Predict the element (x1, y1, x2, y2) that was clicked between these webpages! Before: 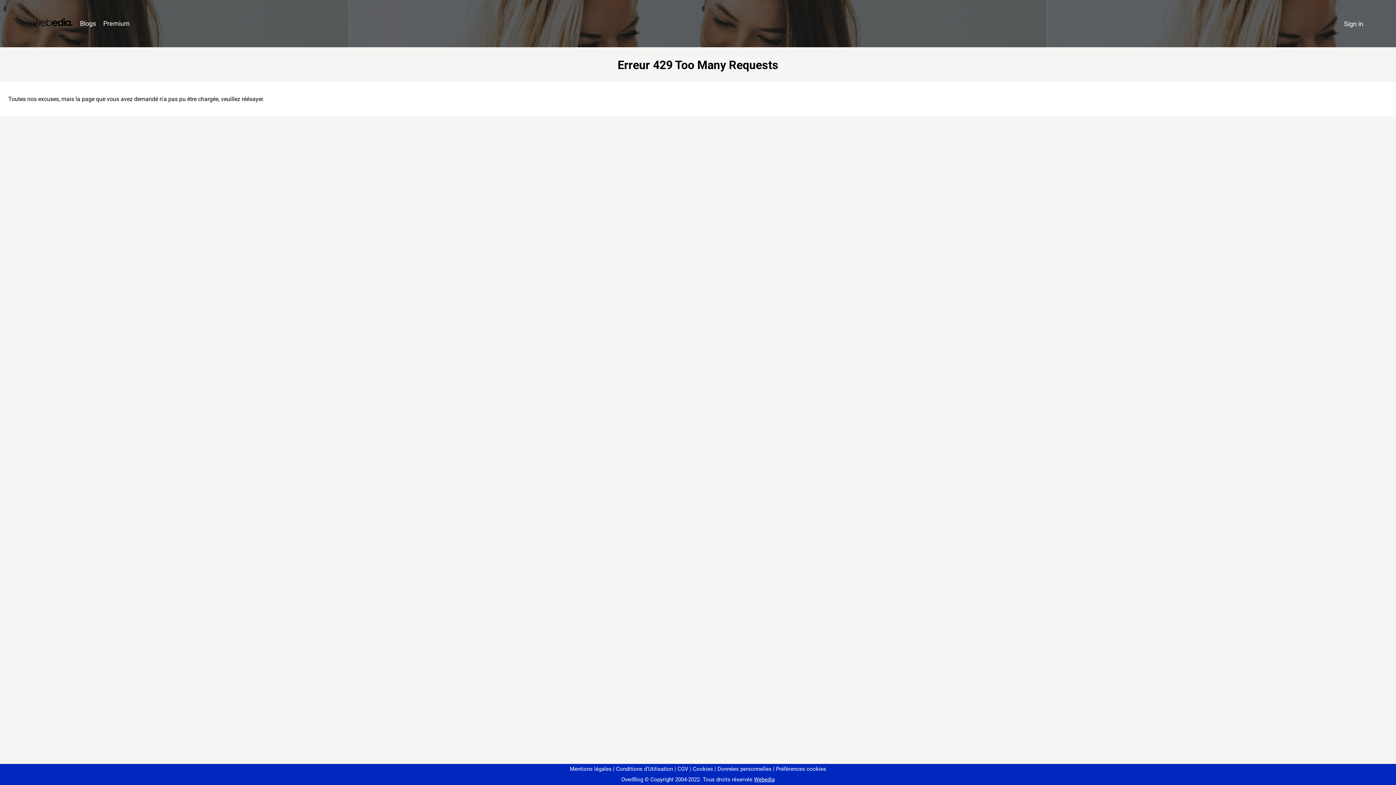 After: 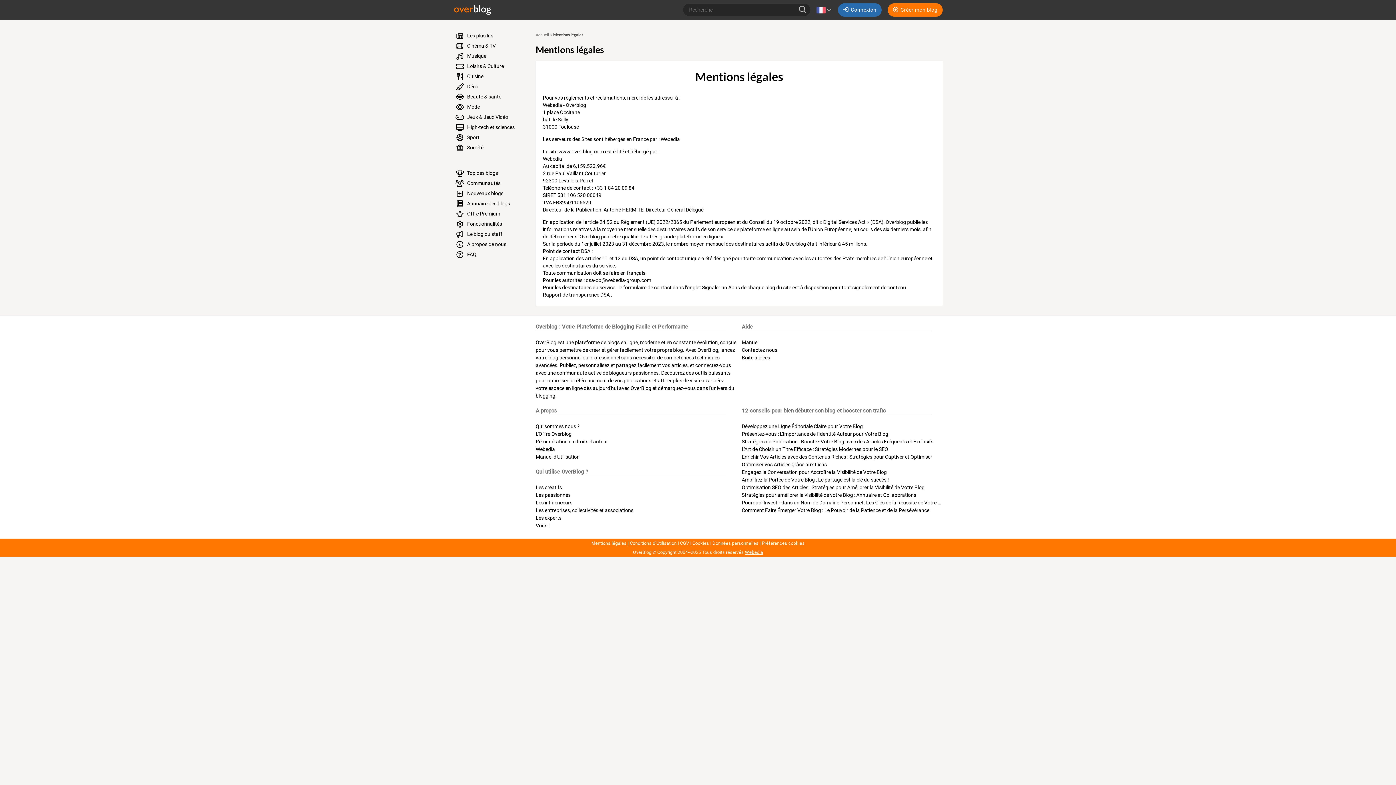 Action: label: Mentions légales bbox: (570, 766, 611, 772)